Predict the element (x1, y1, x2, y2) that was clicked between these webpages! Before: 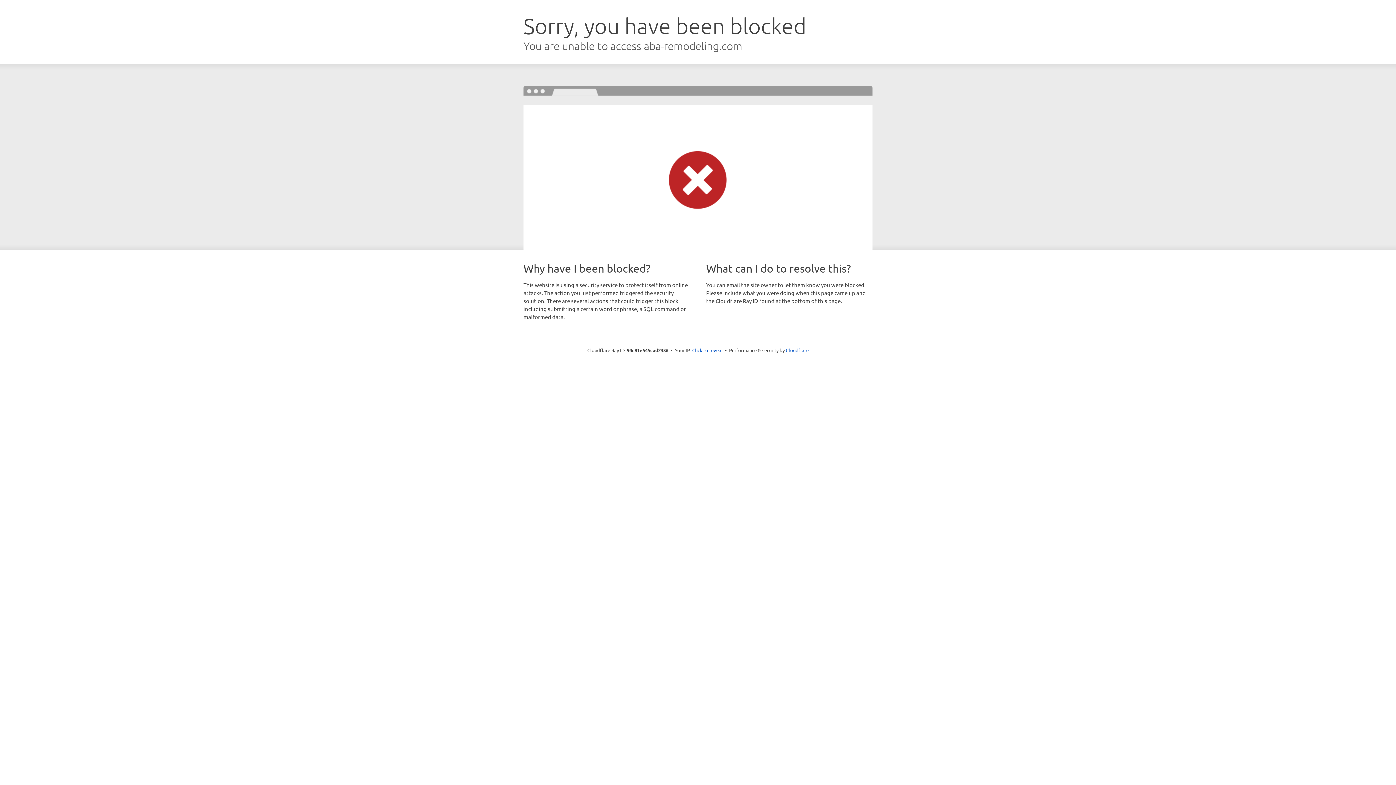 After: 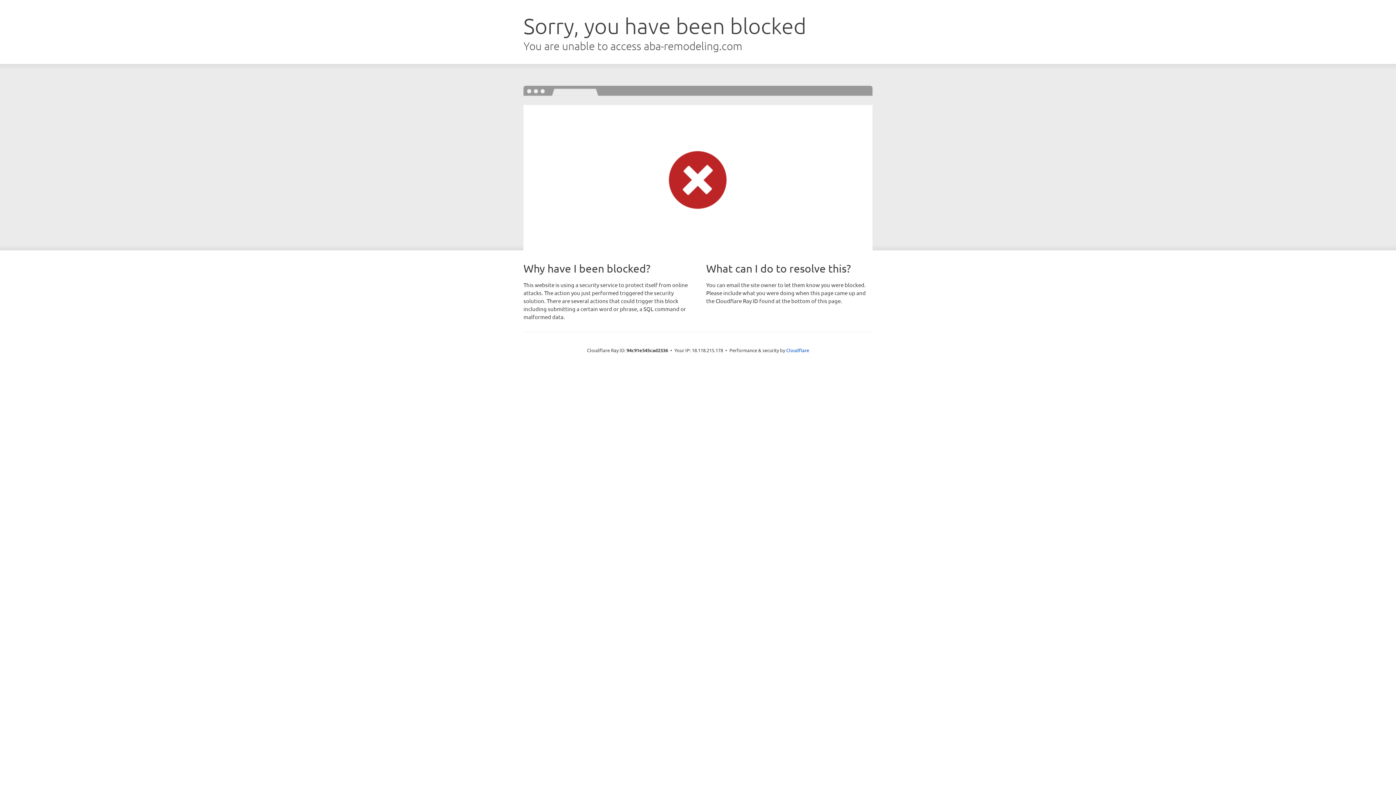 Action: label: Click to reveal bbox: (692, 346, 722, 353)